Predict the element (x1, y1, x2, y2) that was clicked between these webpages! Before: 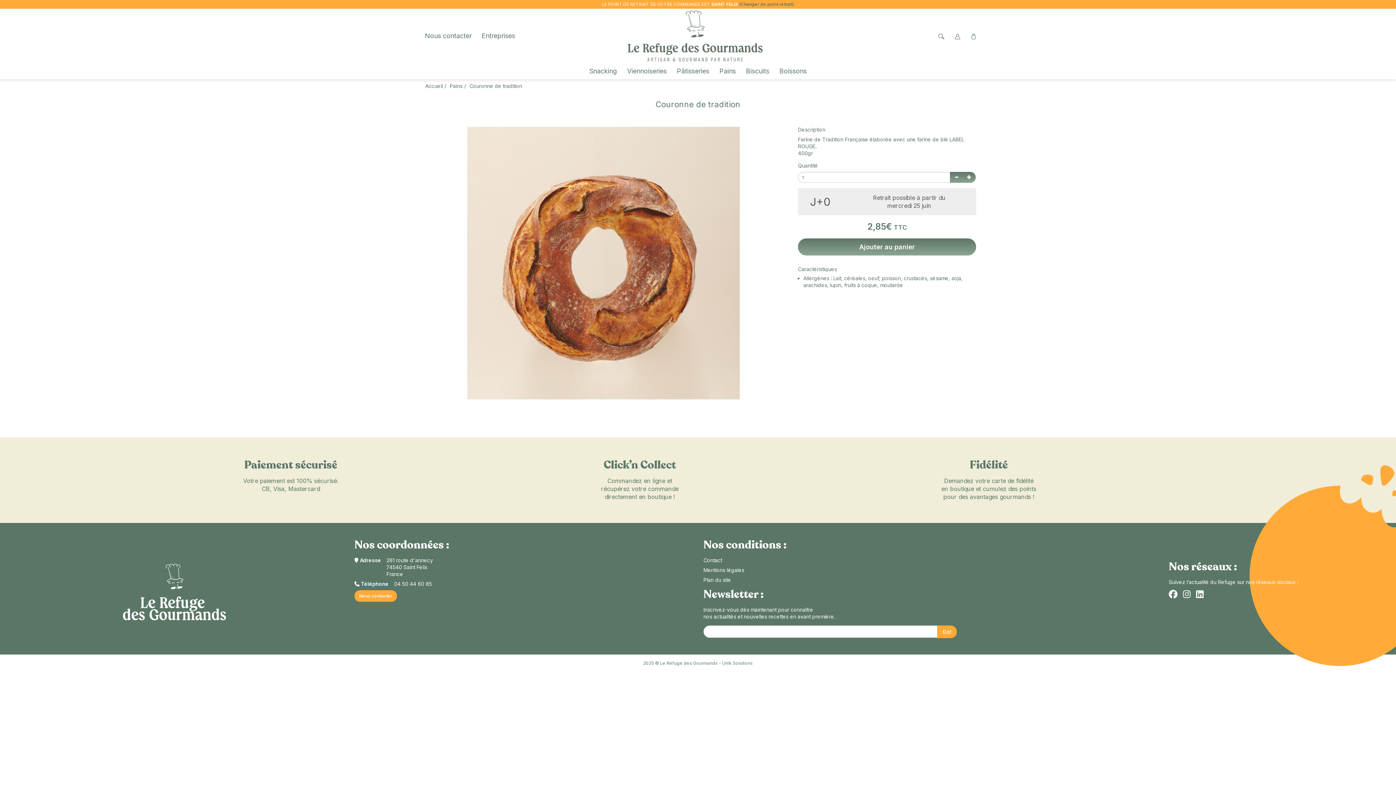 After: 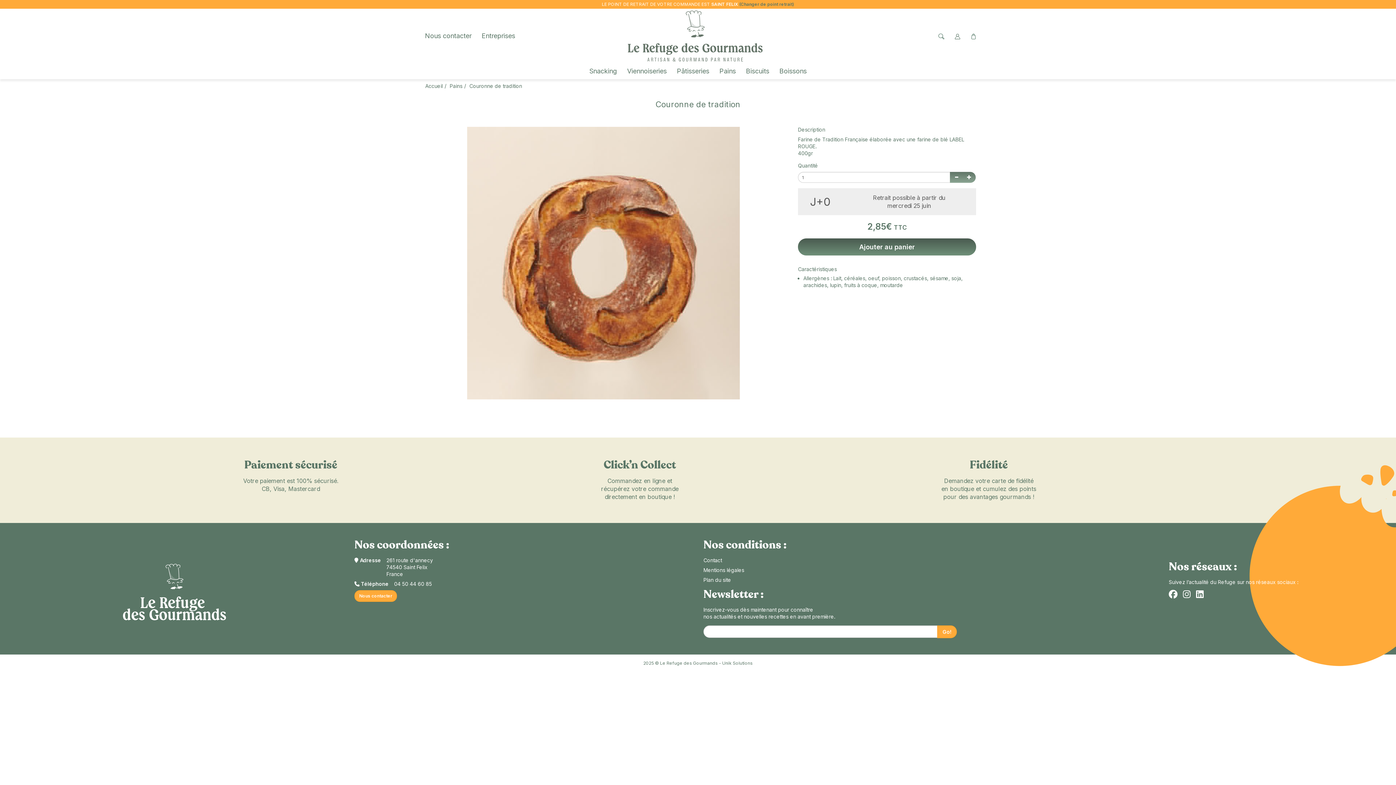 Action: label: Ajouter au panier bbox: (798, 238, 976, 255)